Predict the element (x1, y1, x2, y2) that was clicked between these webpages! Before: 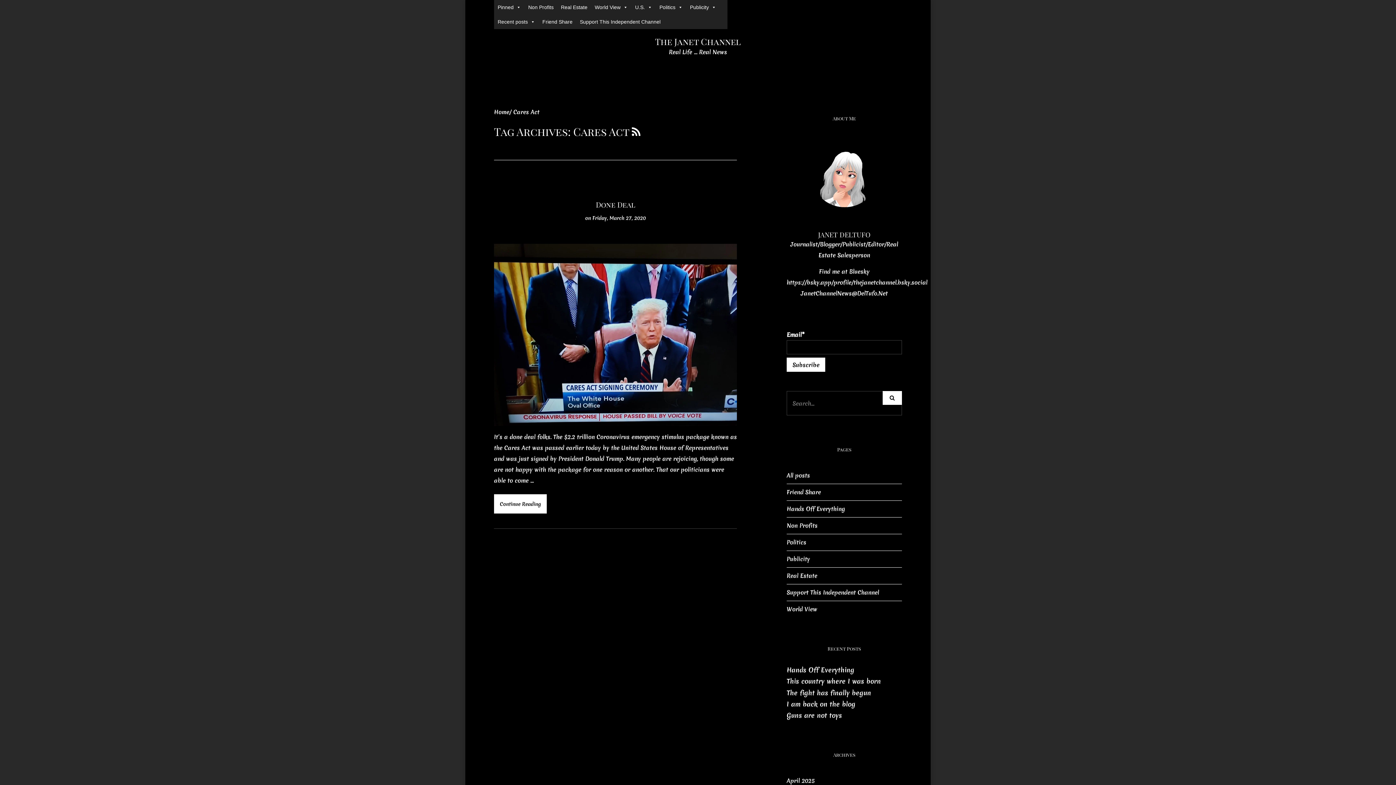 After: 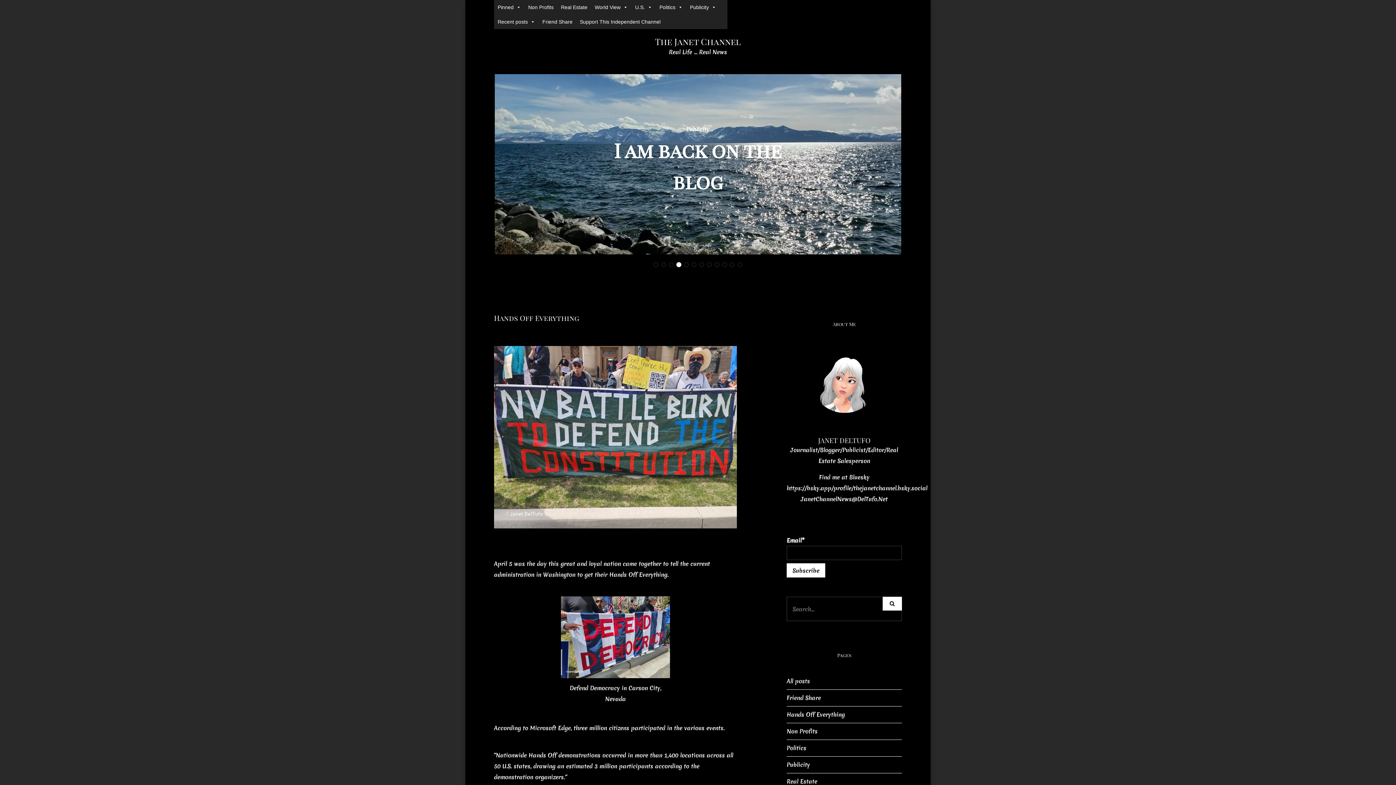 Action: bbox: (494, 108, 509, 116) label: Home